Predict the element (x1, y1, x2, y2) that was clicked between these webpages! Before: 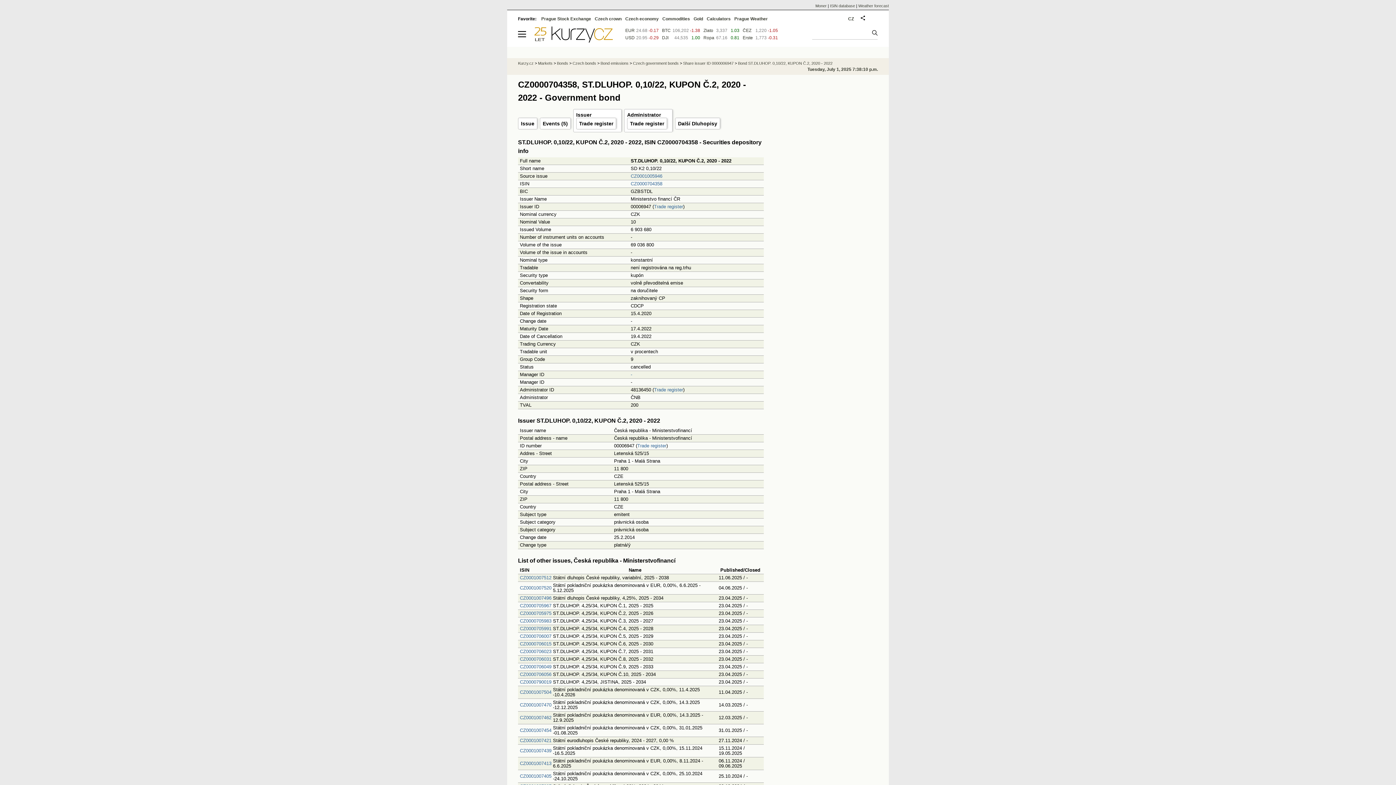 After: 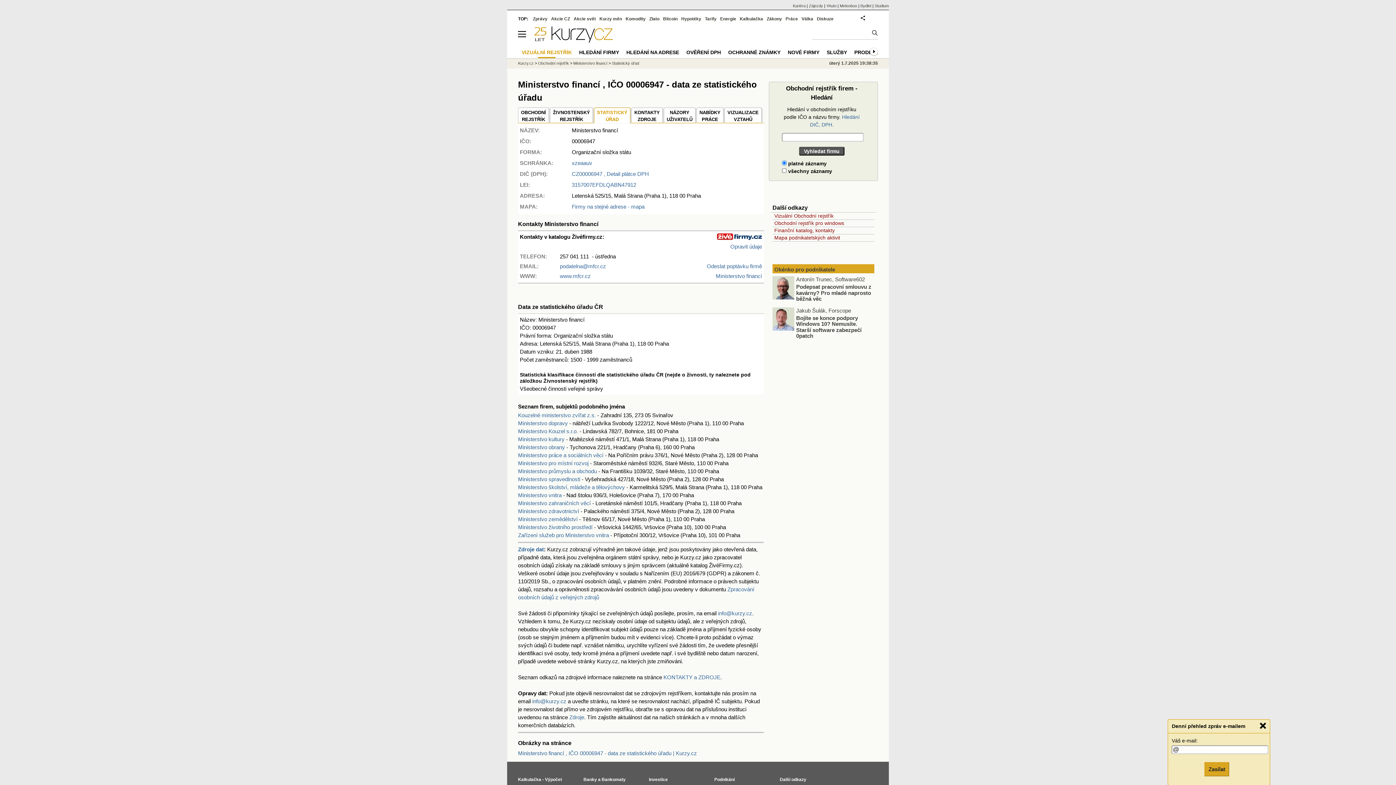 Action: label: Trade register bbox: (579, 120, 613, 126)